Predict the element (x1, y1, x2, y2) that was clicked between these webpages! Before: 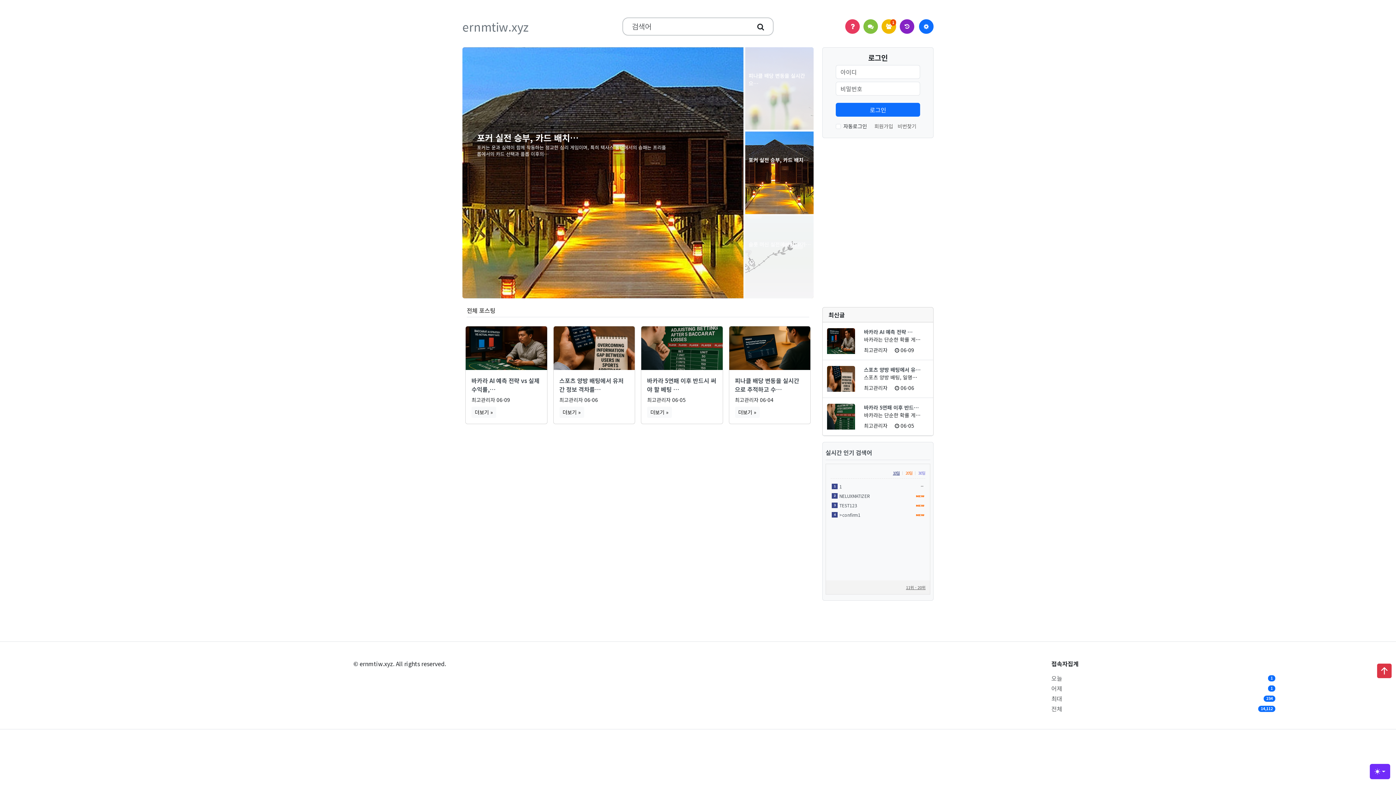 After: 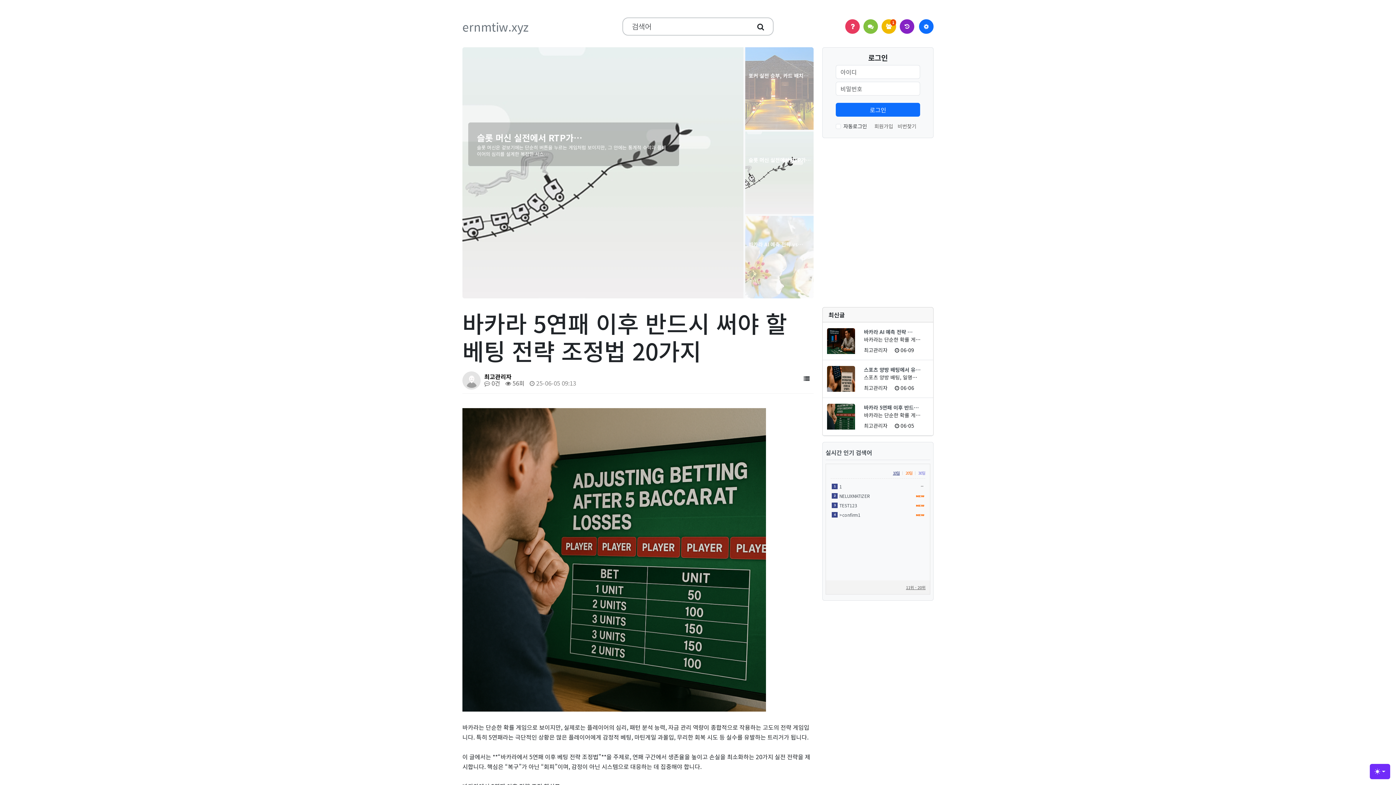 Action: bbox: (864, 404, 919, 411) label: 바카라 5연패 이후 반드…